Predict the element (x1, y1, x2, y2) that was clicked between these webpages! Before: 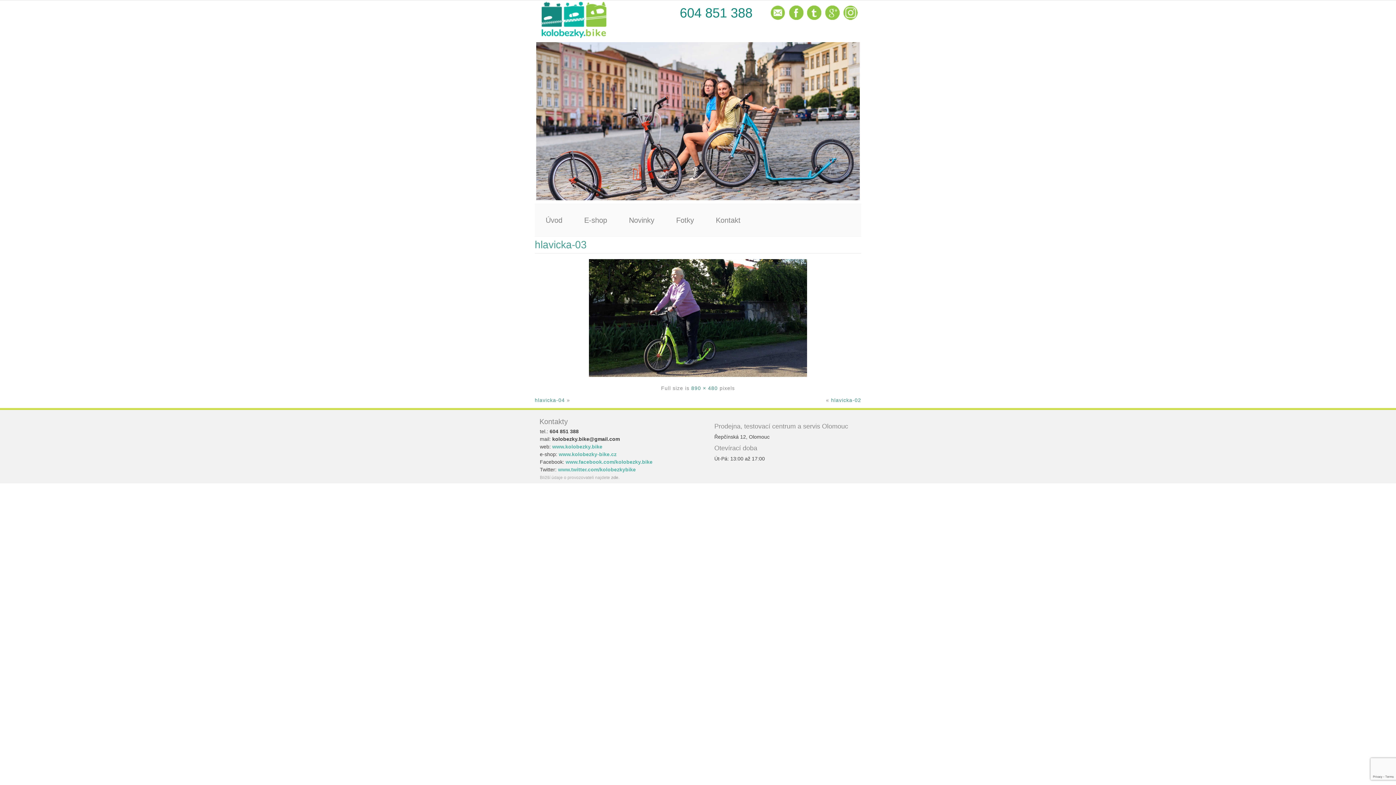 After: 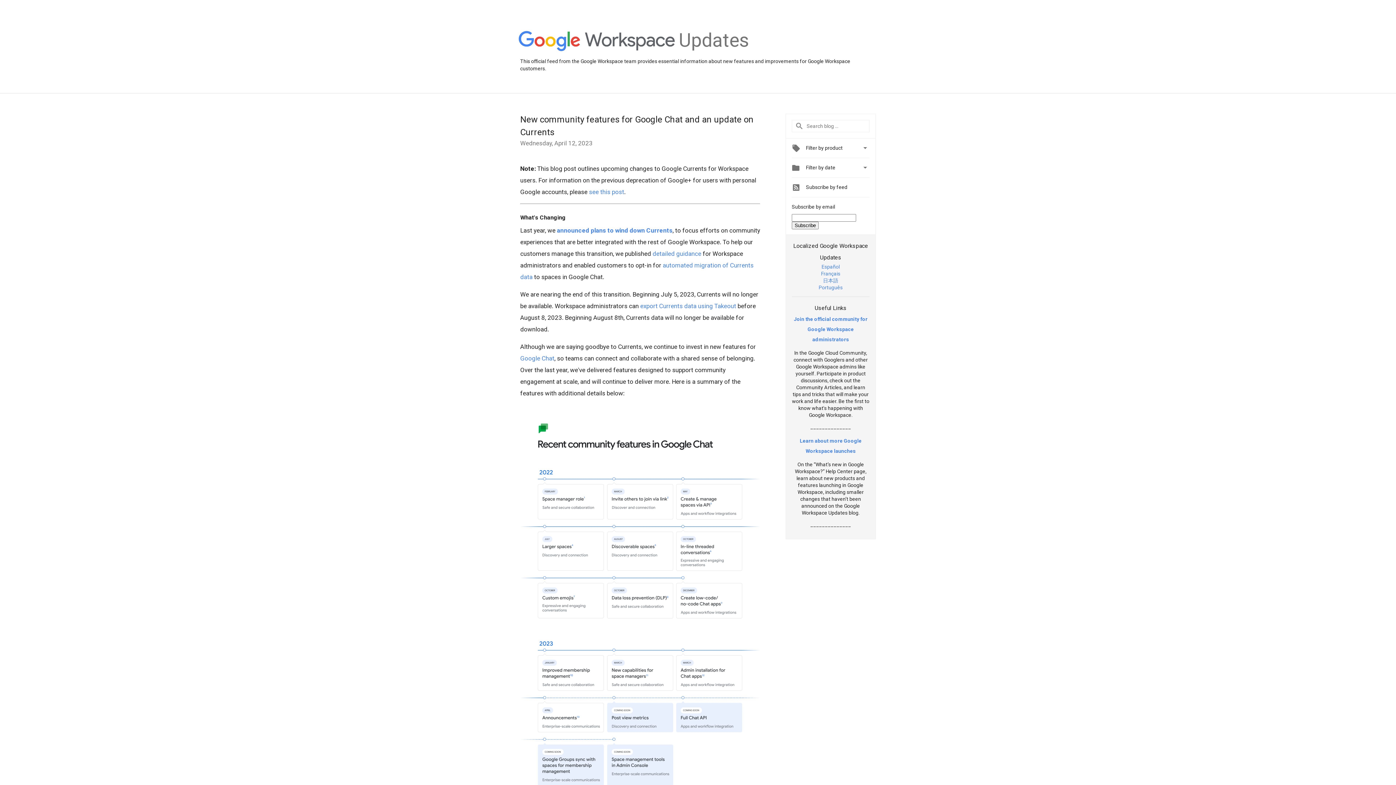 Action: bbox: (825, 5, 840, 20) label: Google+